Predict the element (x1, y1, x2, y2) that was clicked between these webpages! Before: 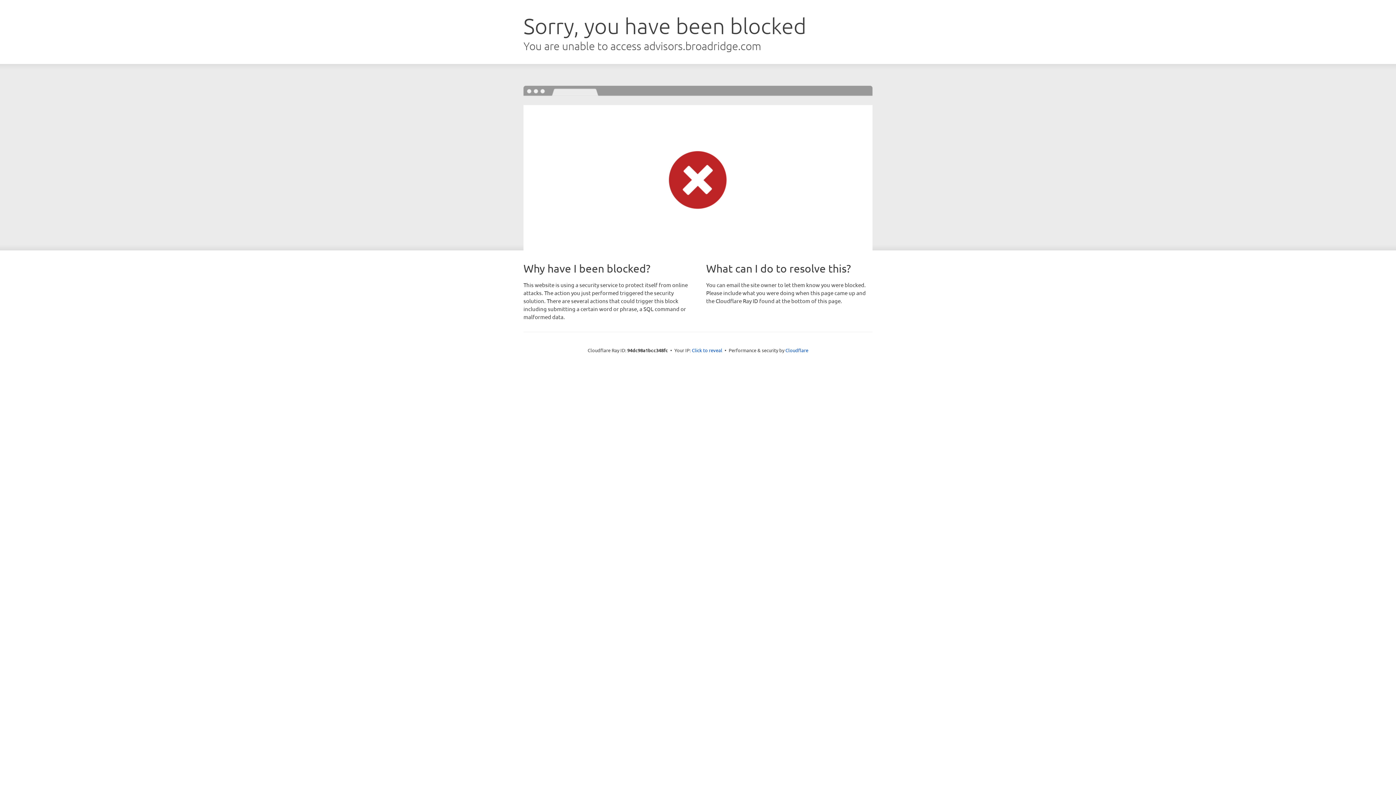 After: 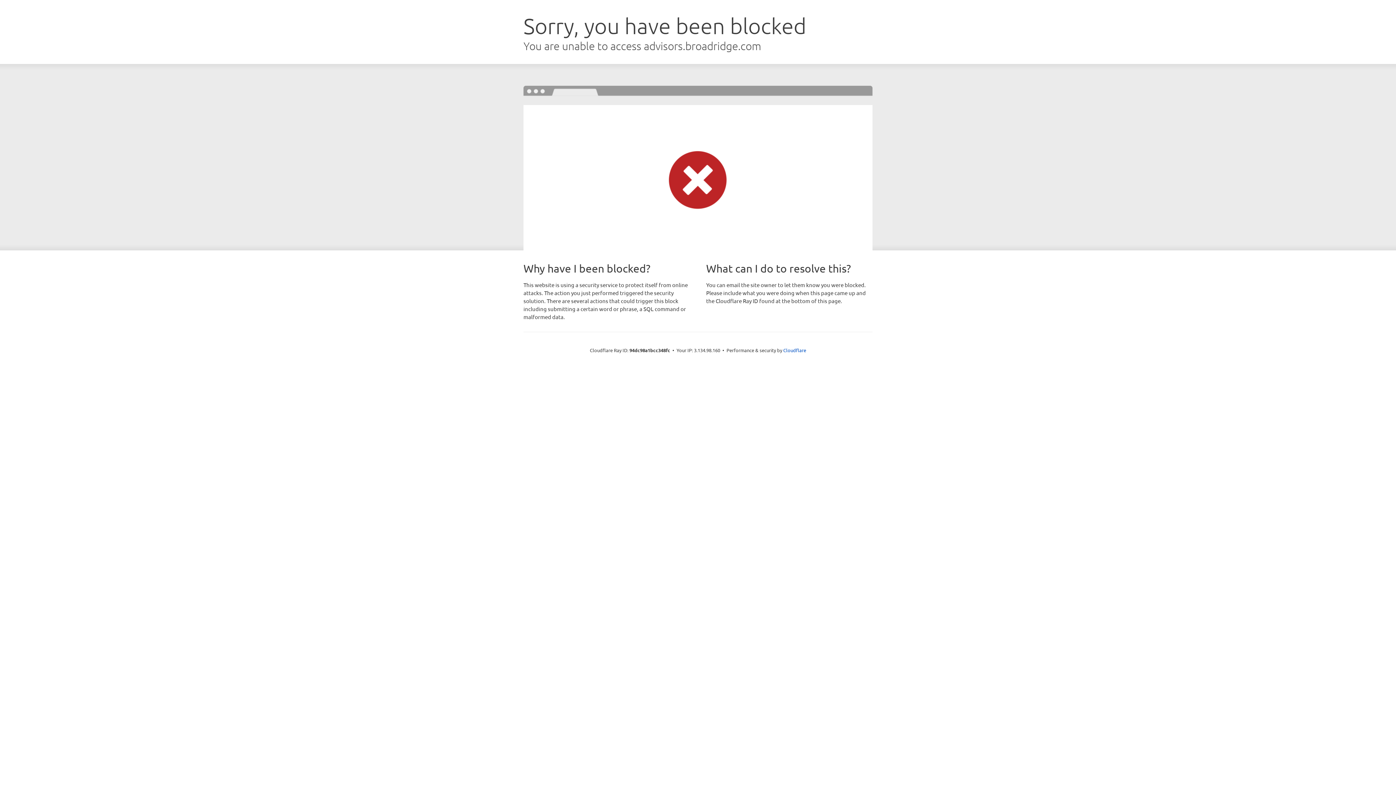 Action: bbox: (692, 346, 722, 353) label: Click to reveal